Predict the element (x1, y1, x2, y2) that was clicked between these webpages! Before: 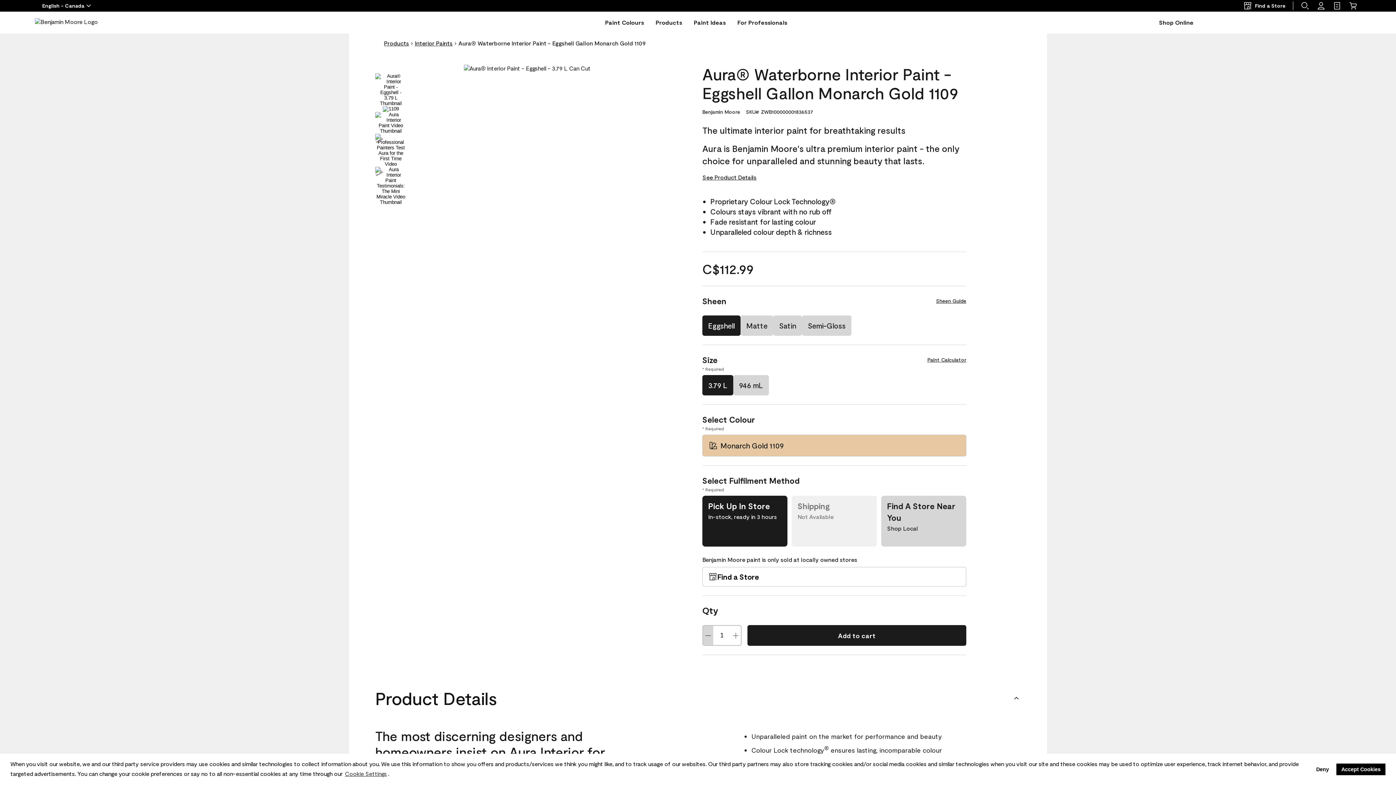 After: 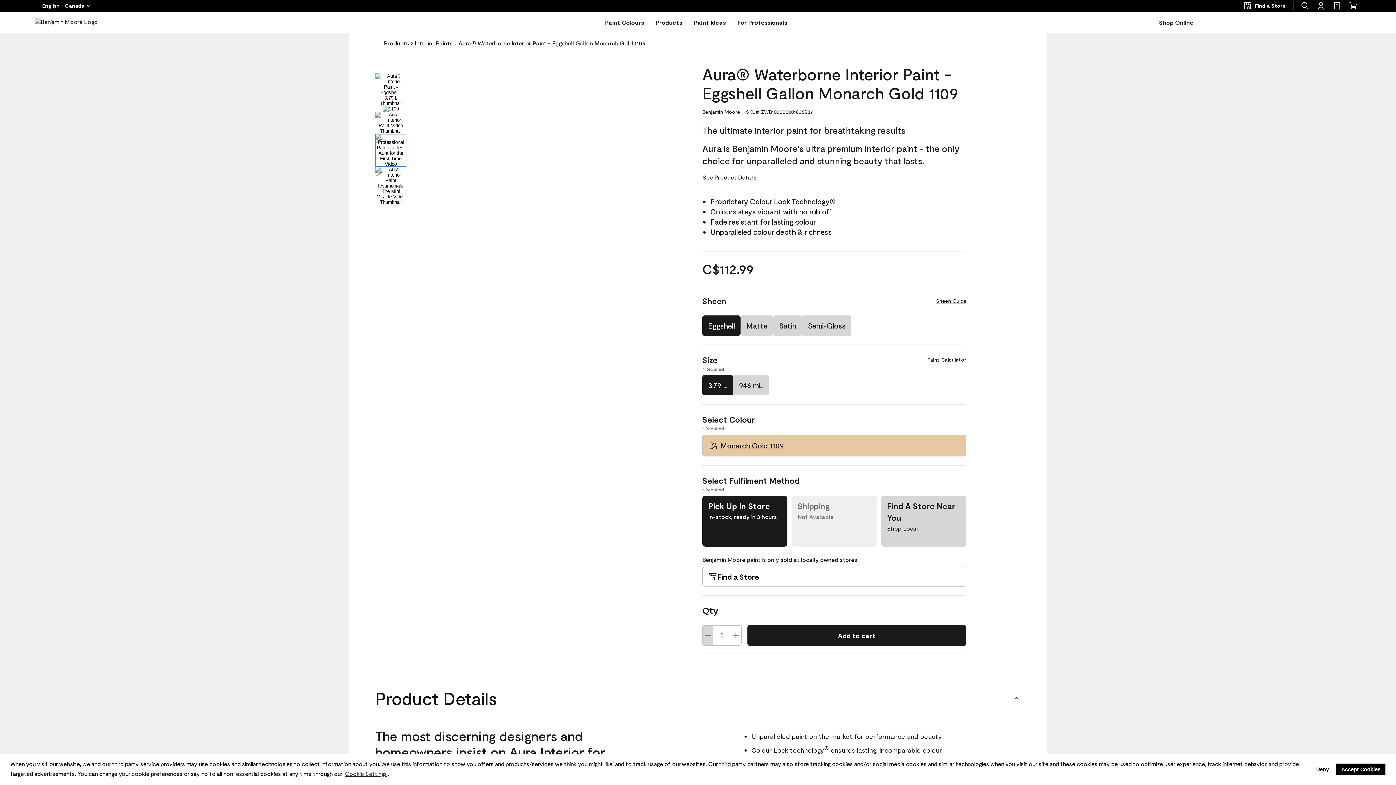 Action: bbox: (375, 133, 406, 166)